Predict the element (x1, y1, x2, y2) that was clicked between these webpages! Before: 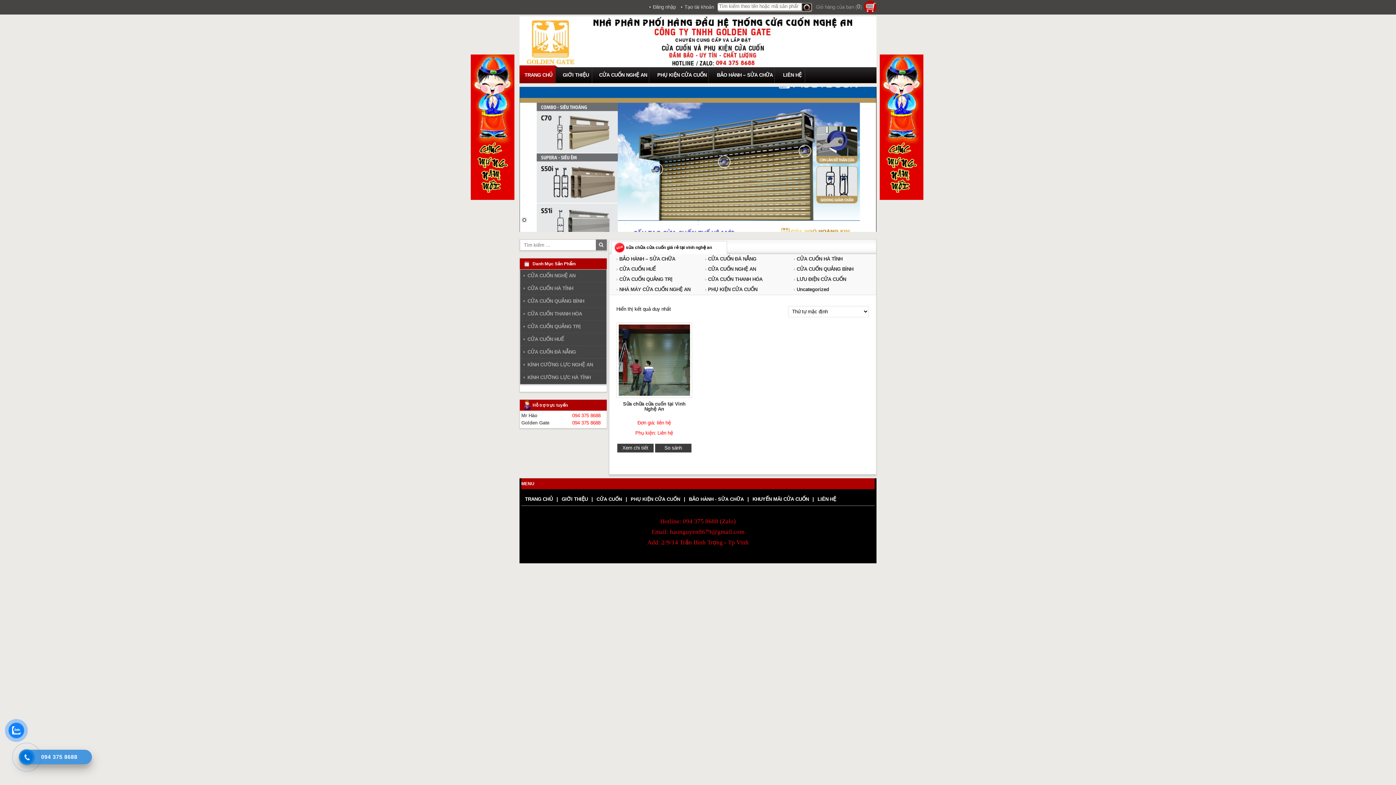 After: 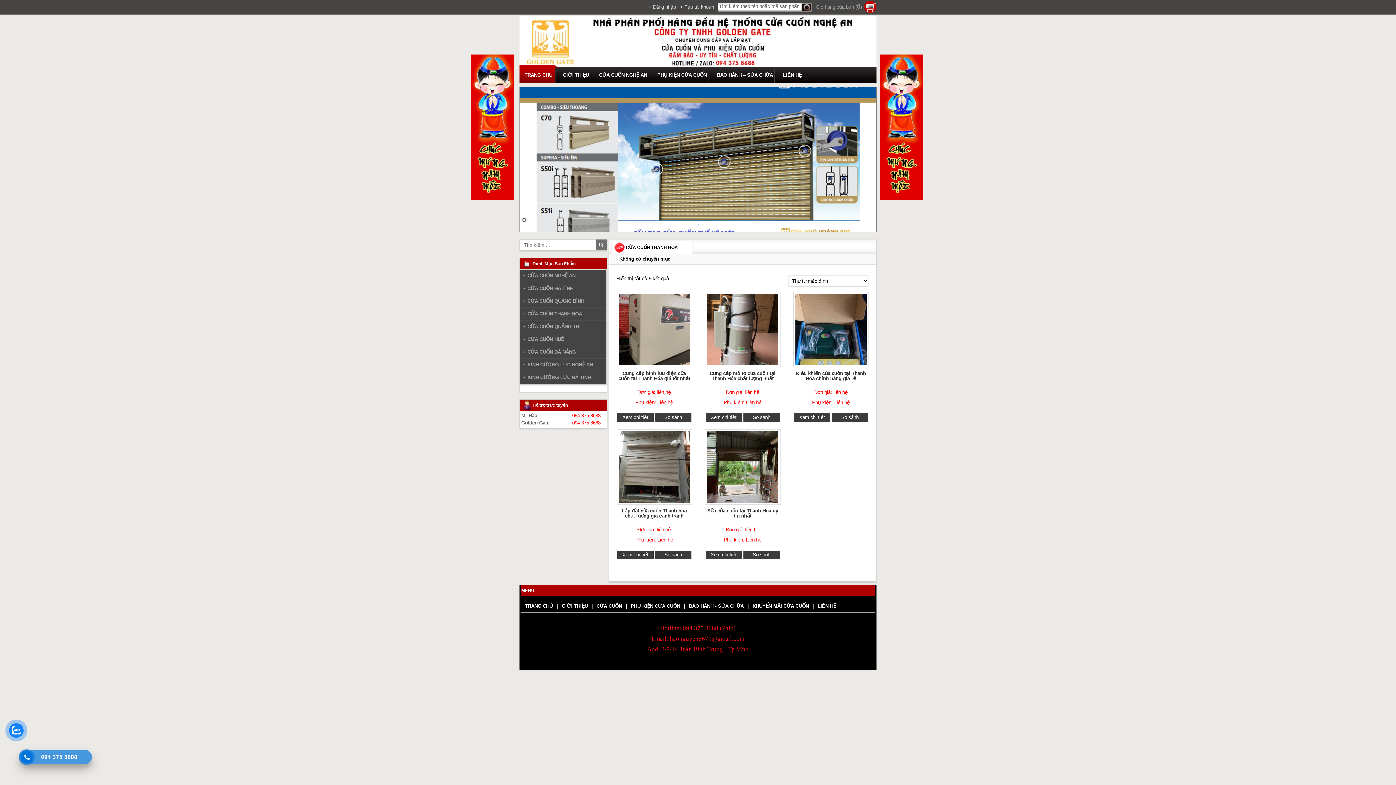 Action: bbox: (708, 276, 762, 282) label: CỬA CUỐN THANH HÓA